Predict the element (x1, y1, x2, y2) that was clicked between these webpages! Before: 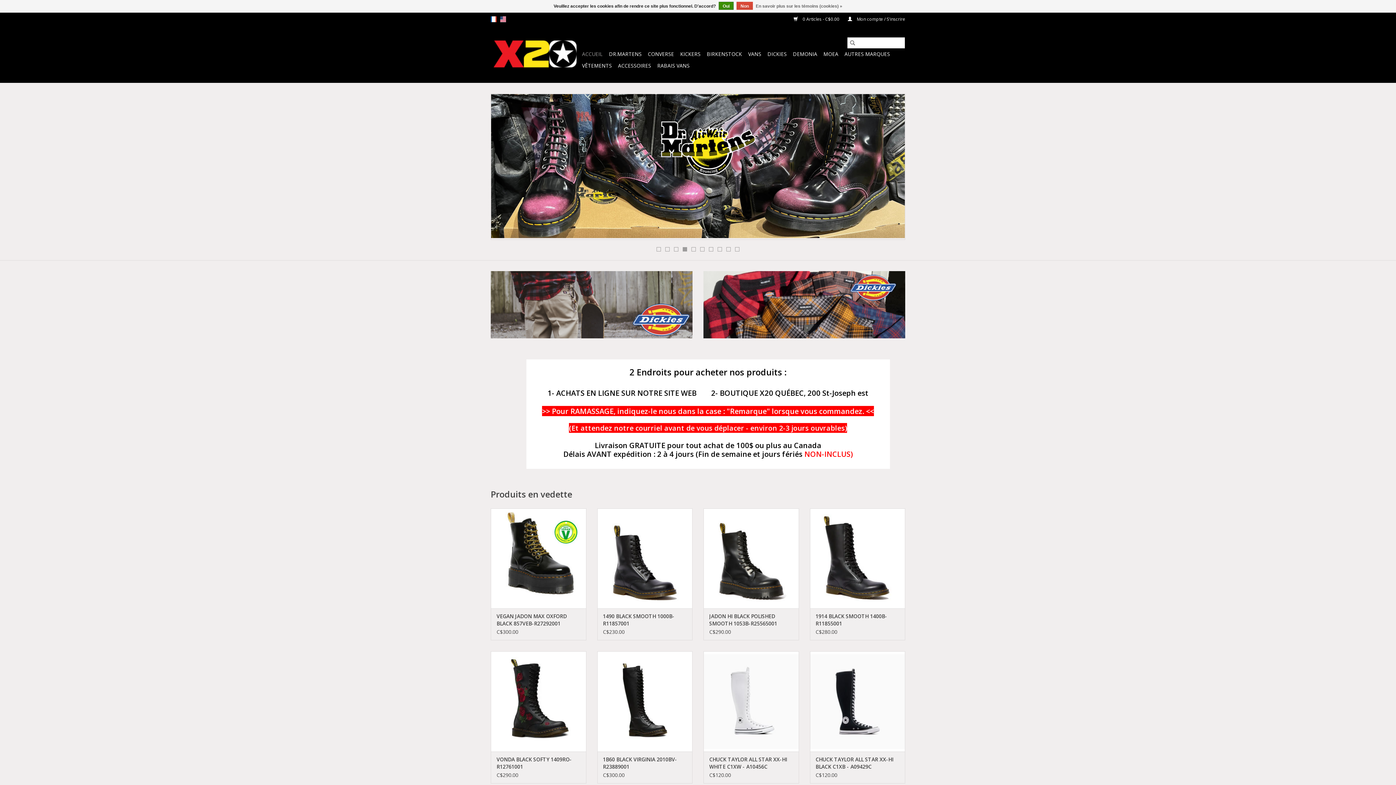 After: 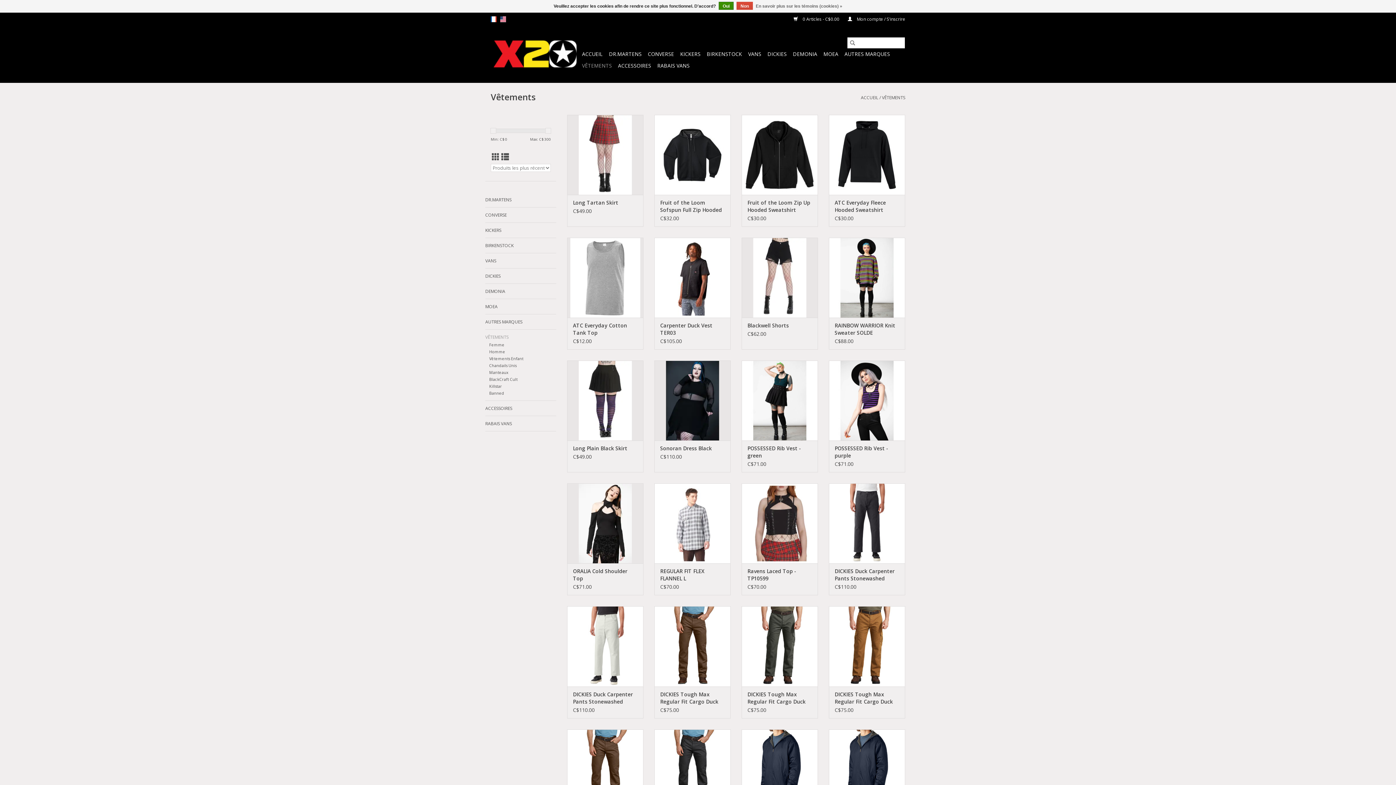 Action: label: VÊTEMENTS bbox: (580, 60, 614, 71)